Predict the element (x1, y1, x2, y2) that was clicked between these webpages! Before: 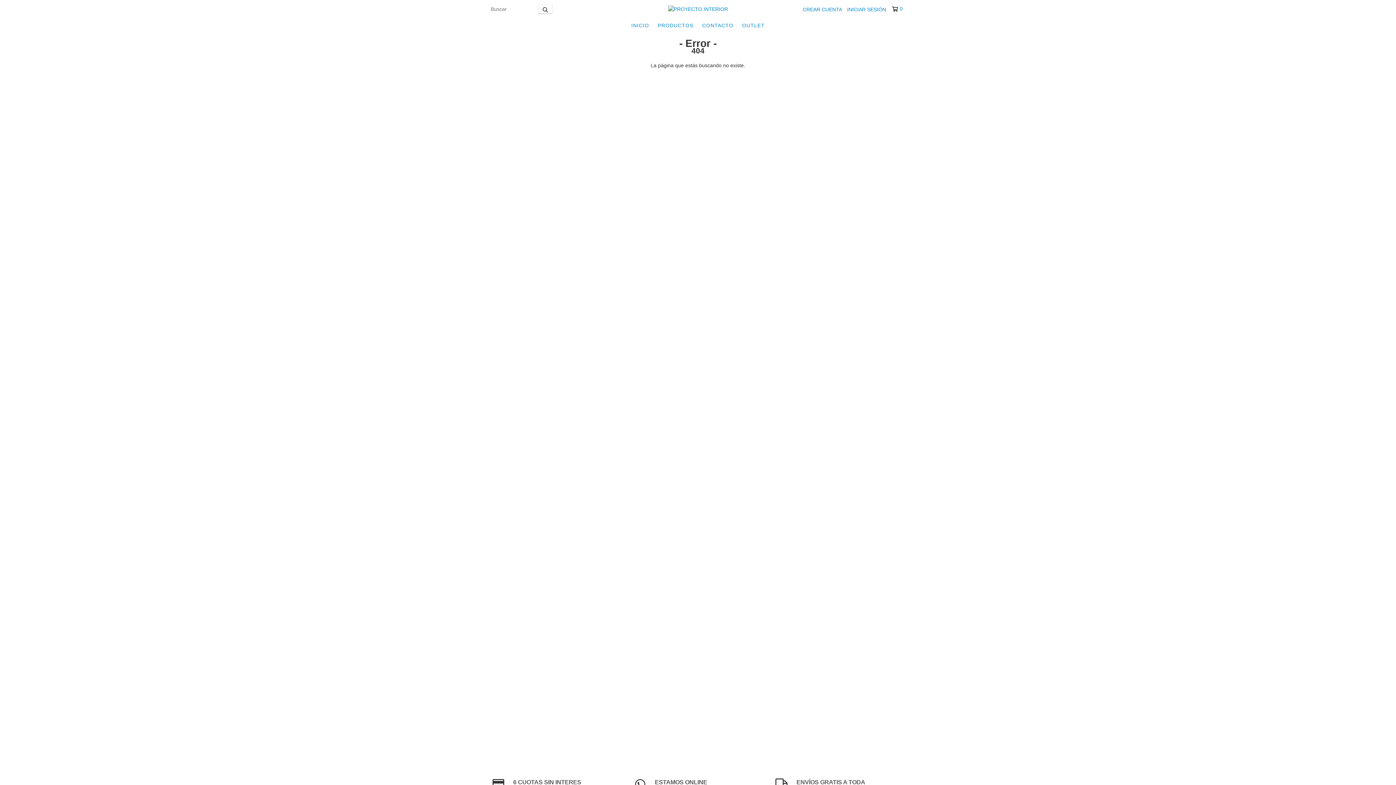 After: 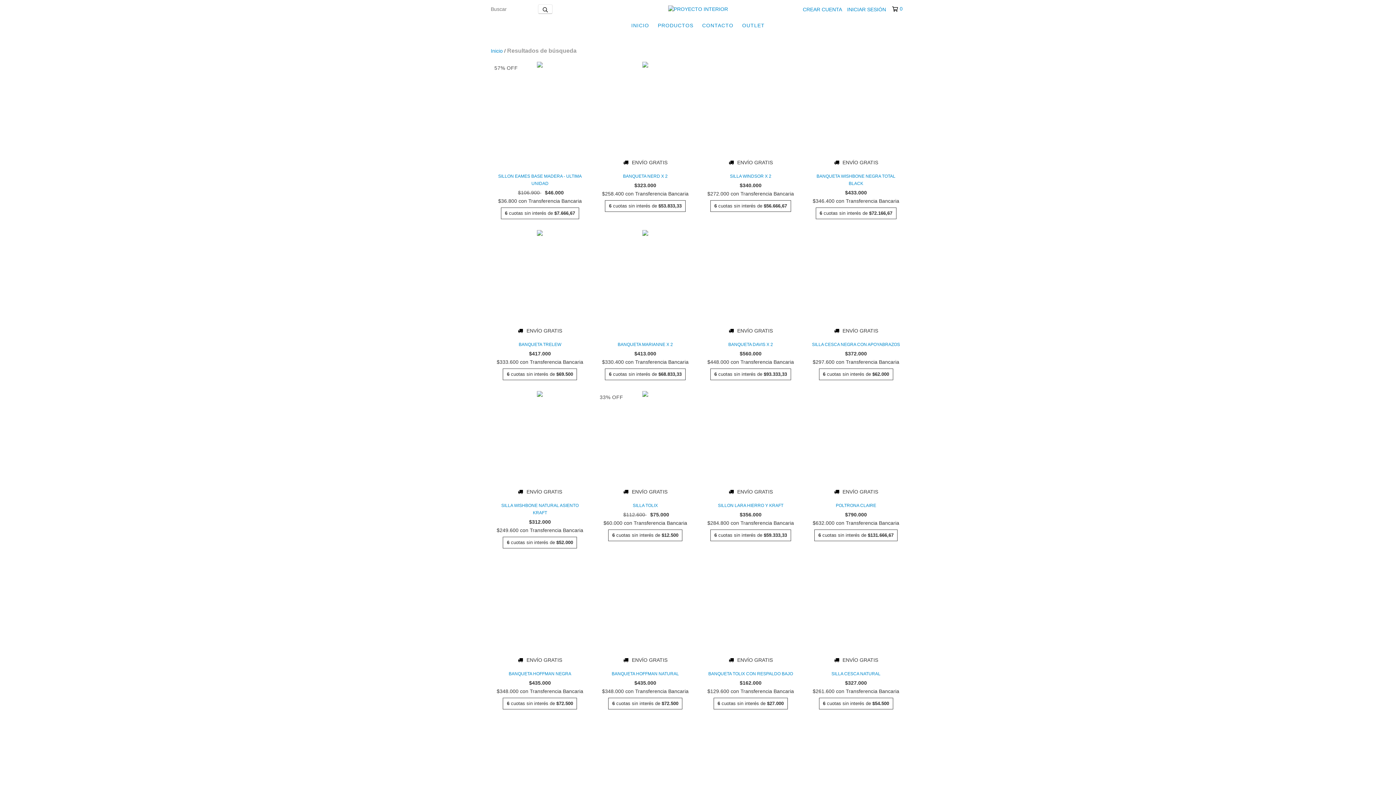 Action: label: Buscar bbox: (538, 4, 552, 13)